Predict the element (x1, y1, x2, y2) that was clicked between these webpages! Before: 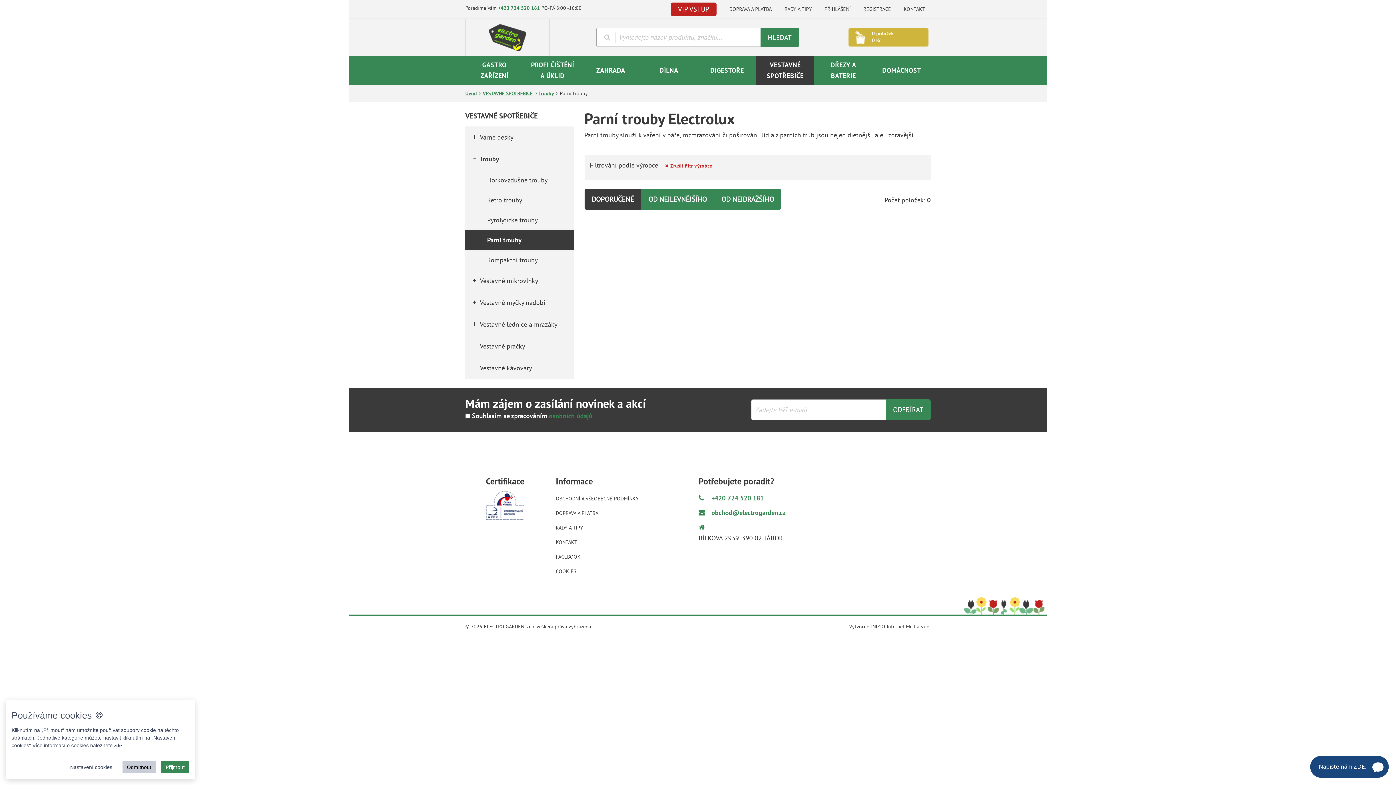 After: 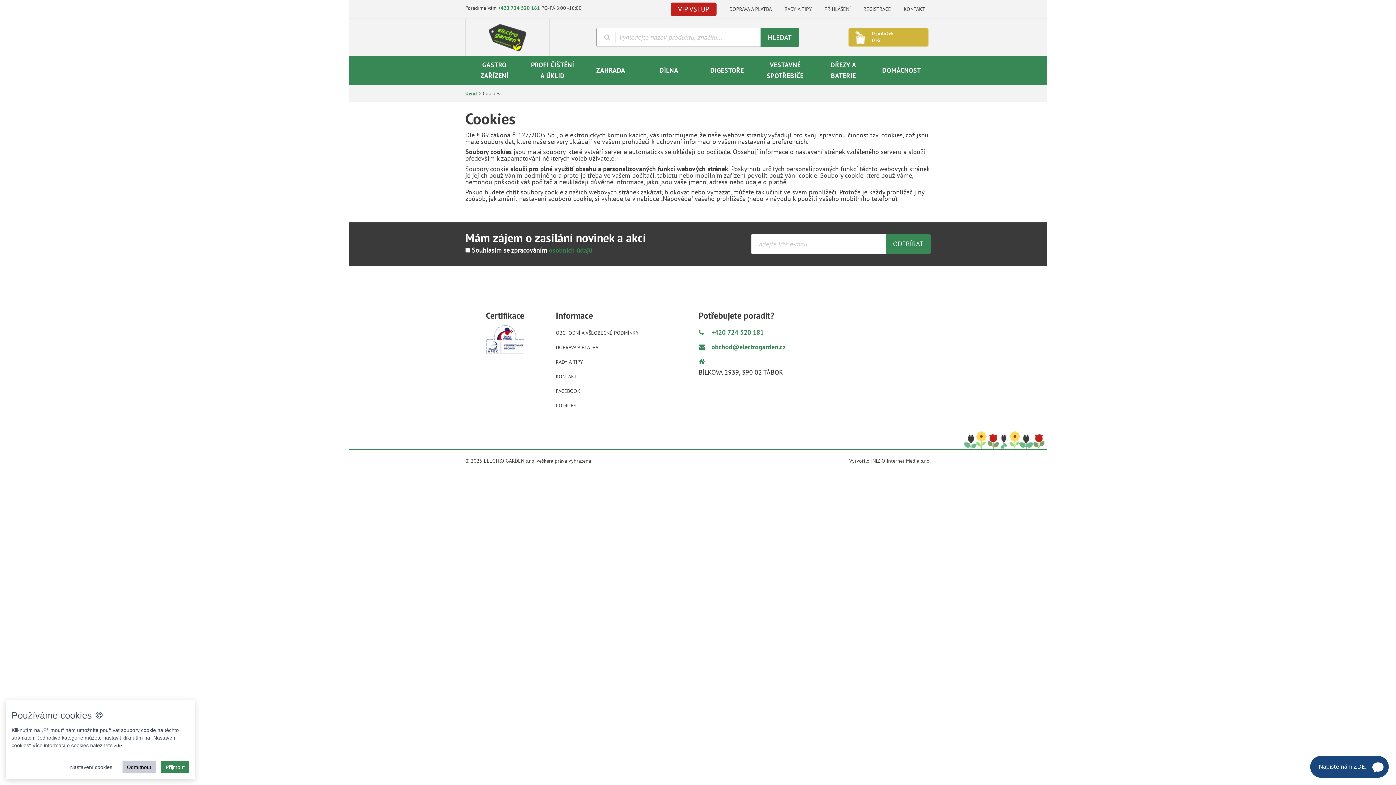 Action: label: zde bbox: (114, 742, 121, 749)